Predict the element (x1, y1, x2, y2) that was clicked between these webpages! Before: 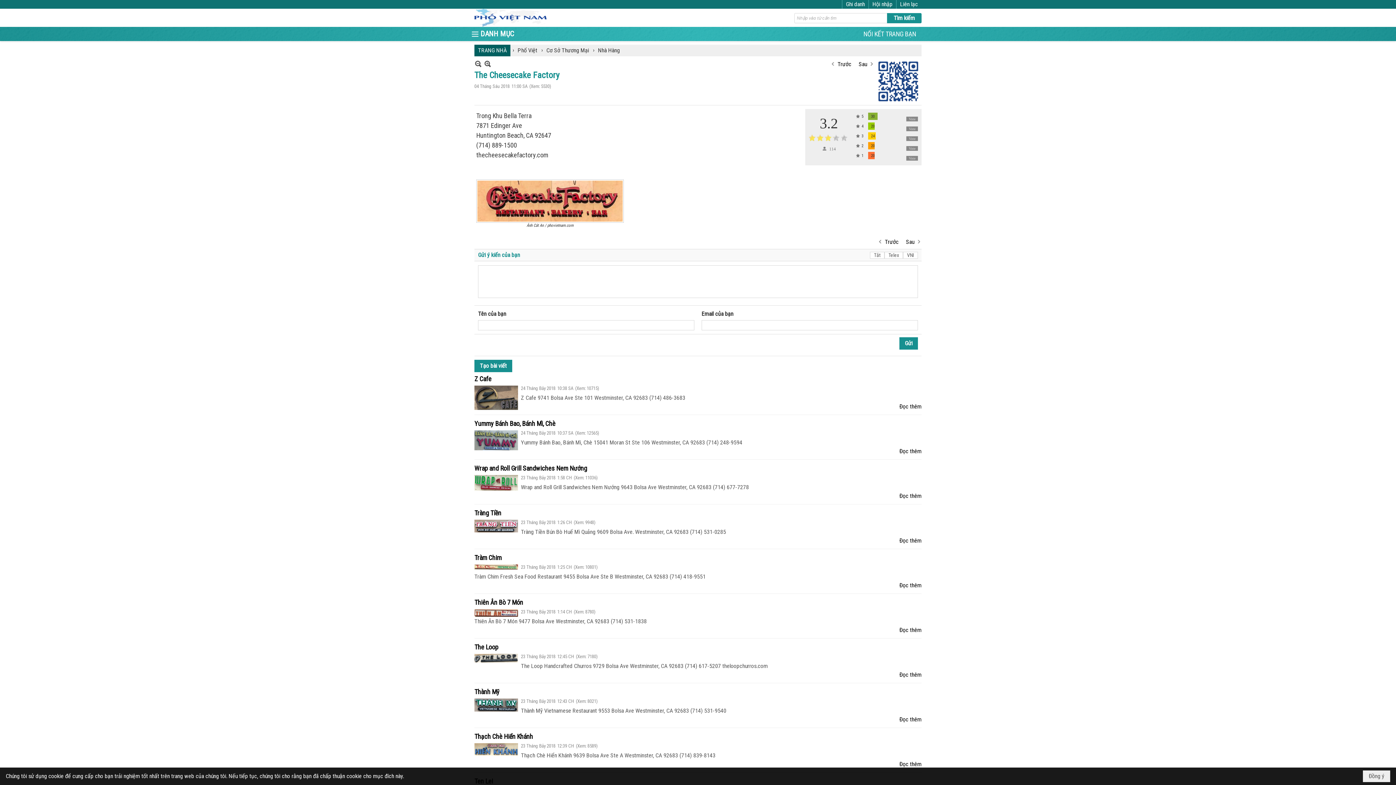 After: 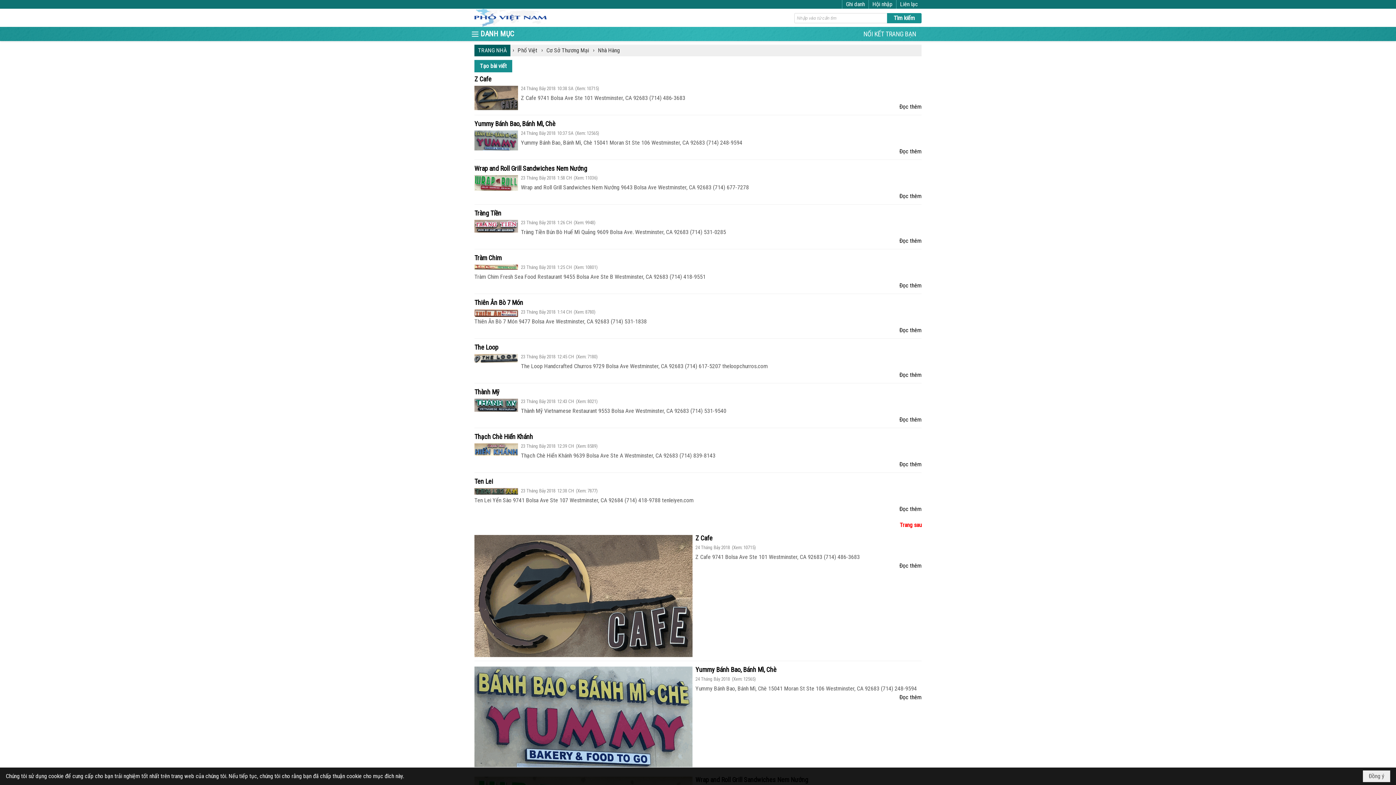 Action: label: Nhà Hàng bbox: (598, 46, 620, 53)